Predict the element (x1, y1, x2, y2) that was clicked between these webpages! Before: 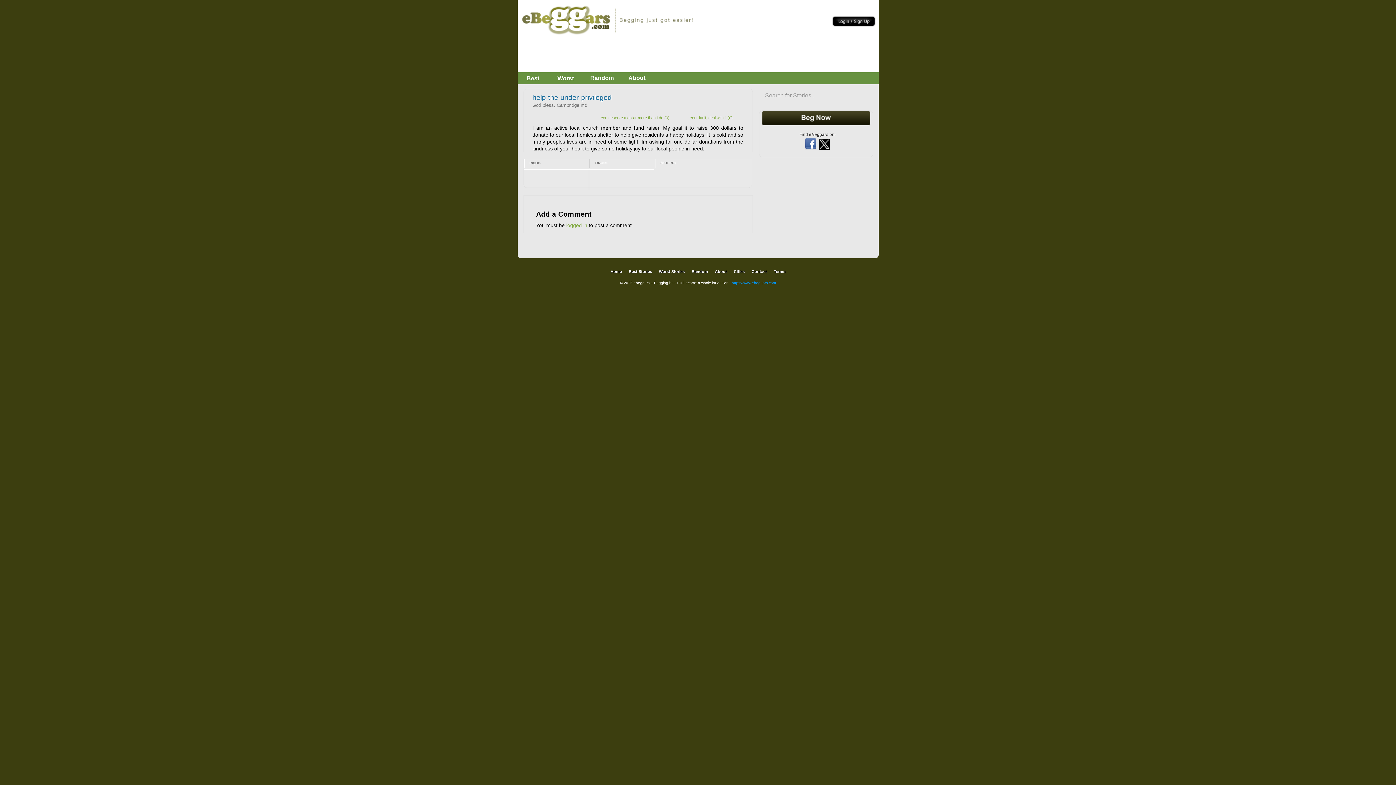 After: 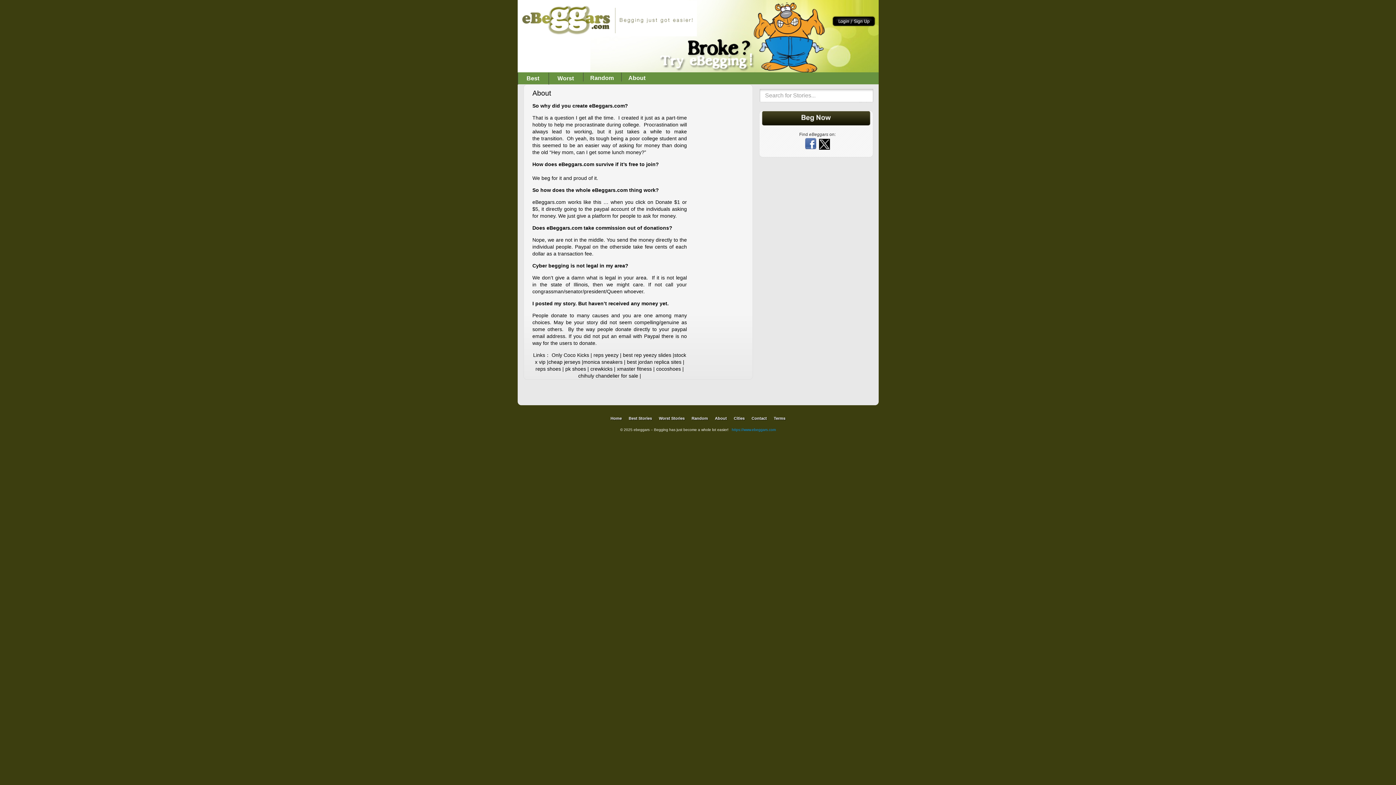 Action: label: About bbox: (715, 269, 727, 273)